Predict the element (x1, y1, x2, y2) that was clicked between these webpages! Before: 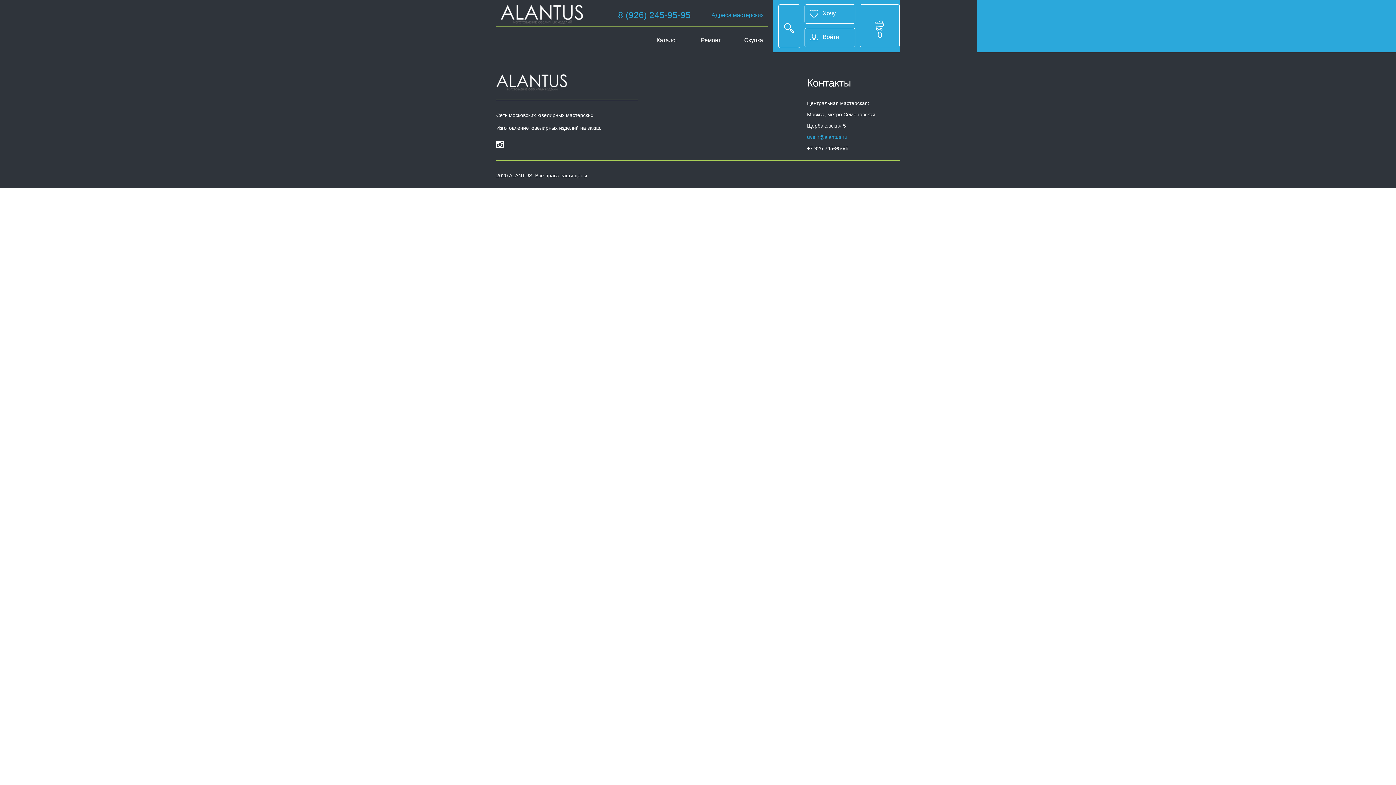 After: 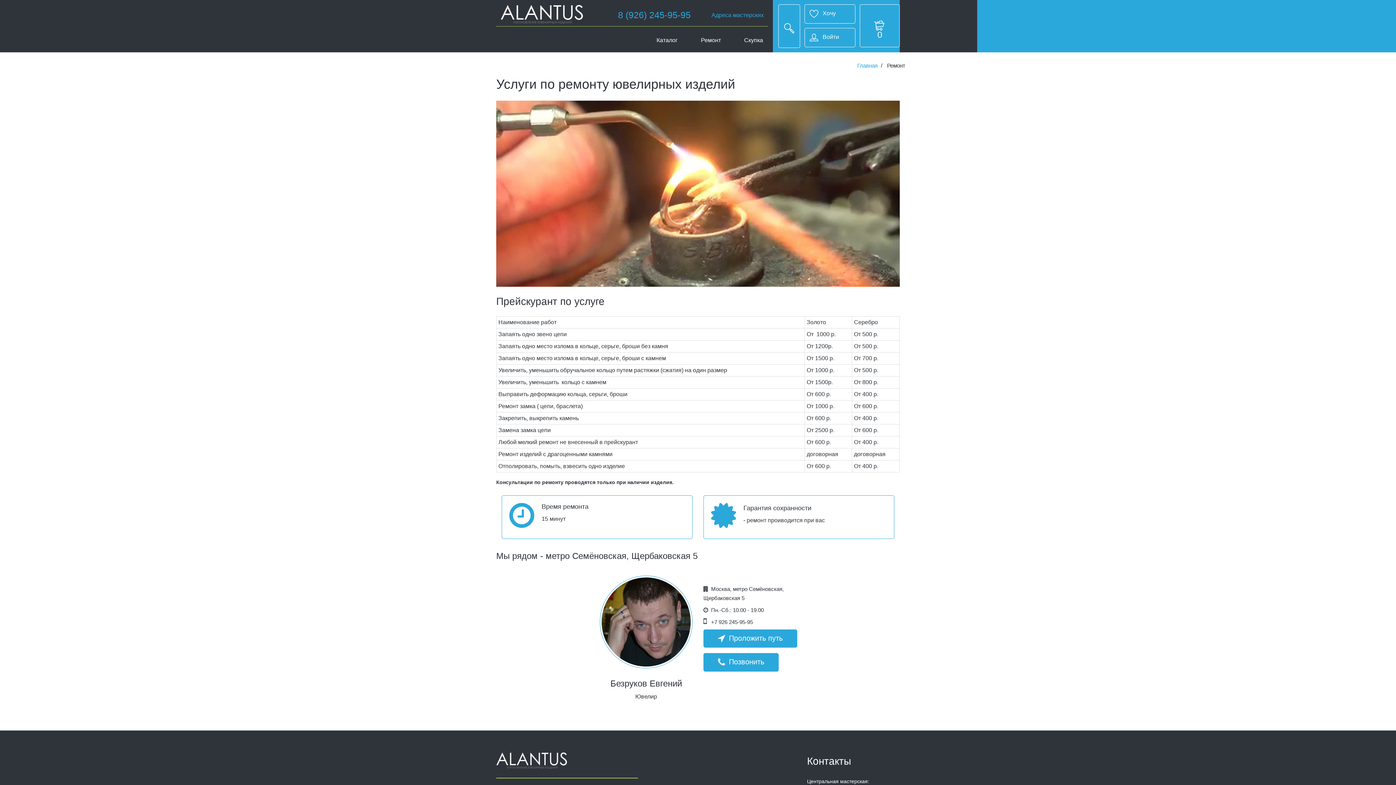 Action: label: Ремонт bbox: (696, 32, 726, 52)